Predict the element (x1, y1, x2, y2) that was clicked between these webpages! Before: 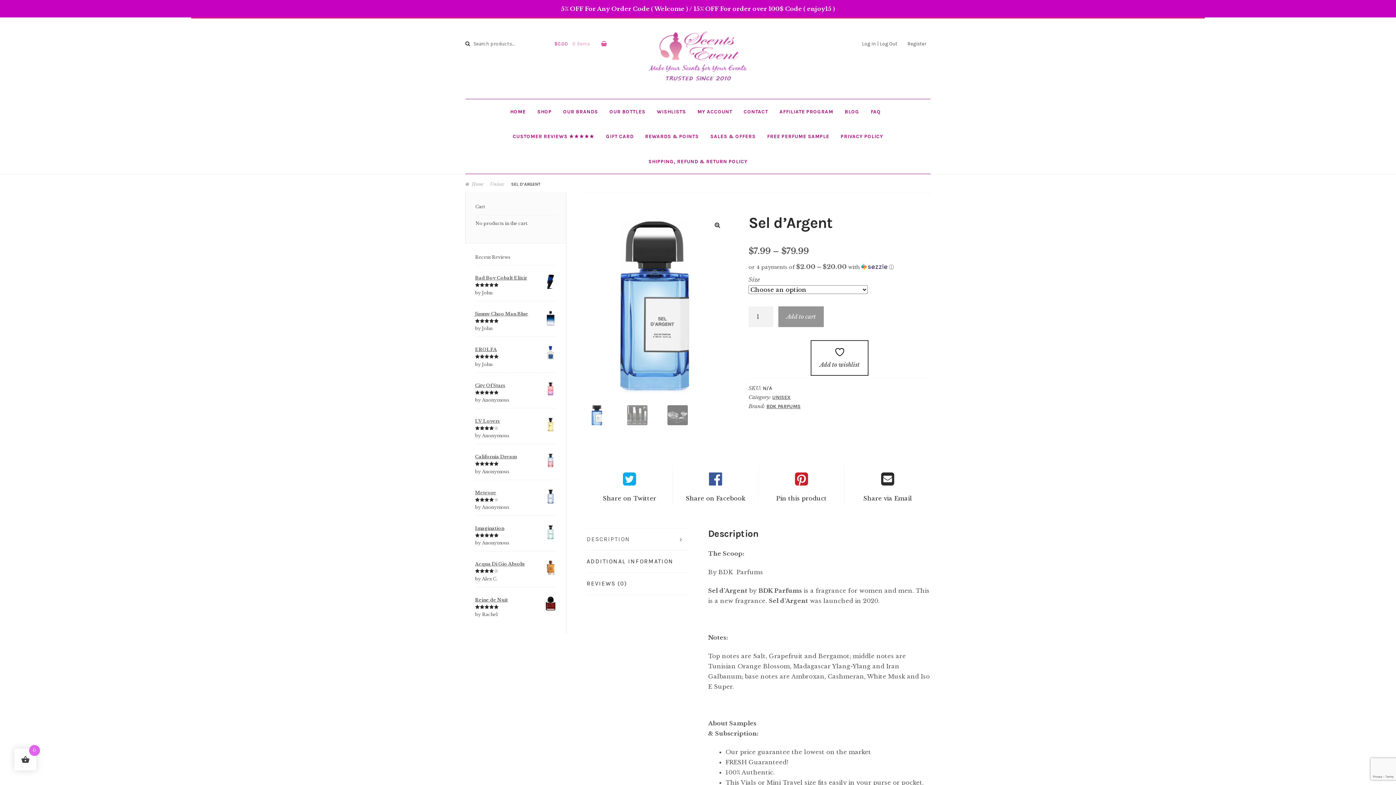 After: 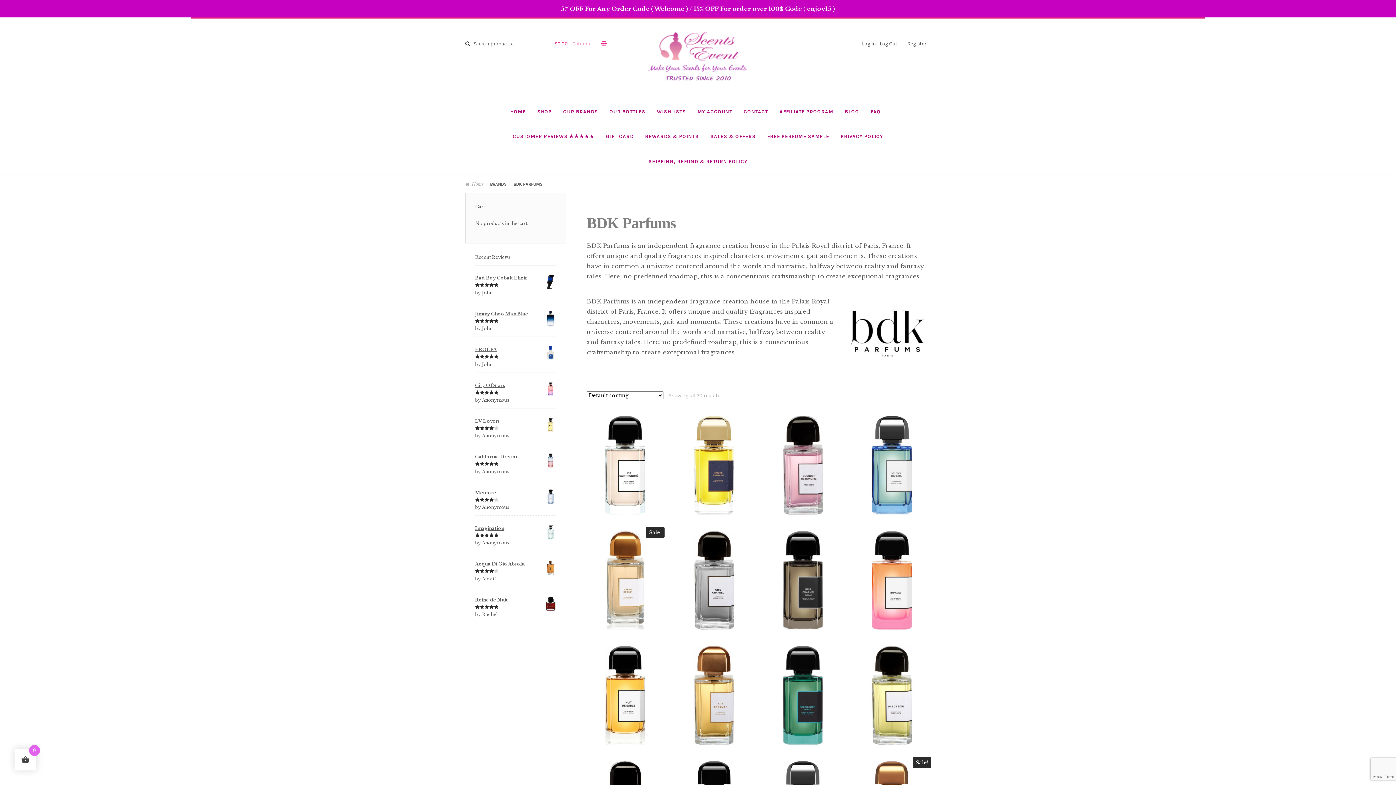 Action: label: BDK PARFUMS bbox: (766, 403, 800, 409)